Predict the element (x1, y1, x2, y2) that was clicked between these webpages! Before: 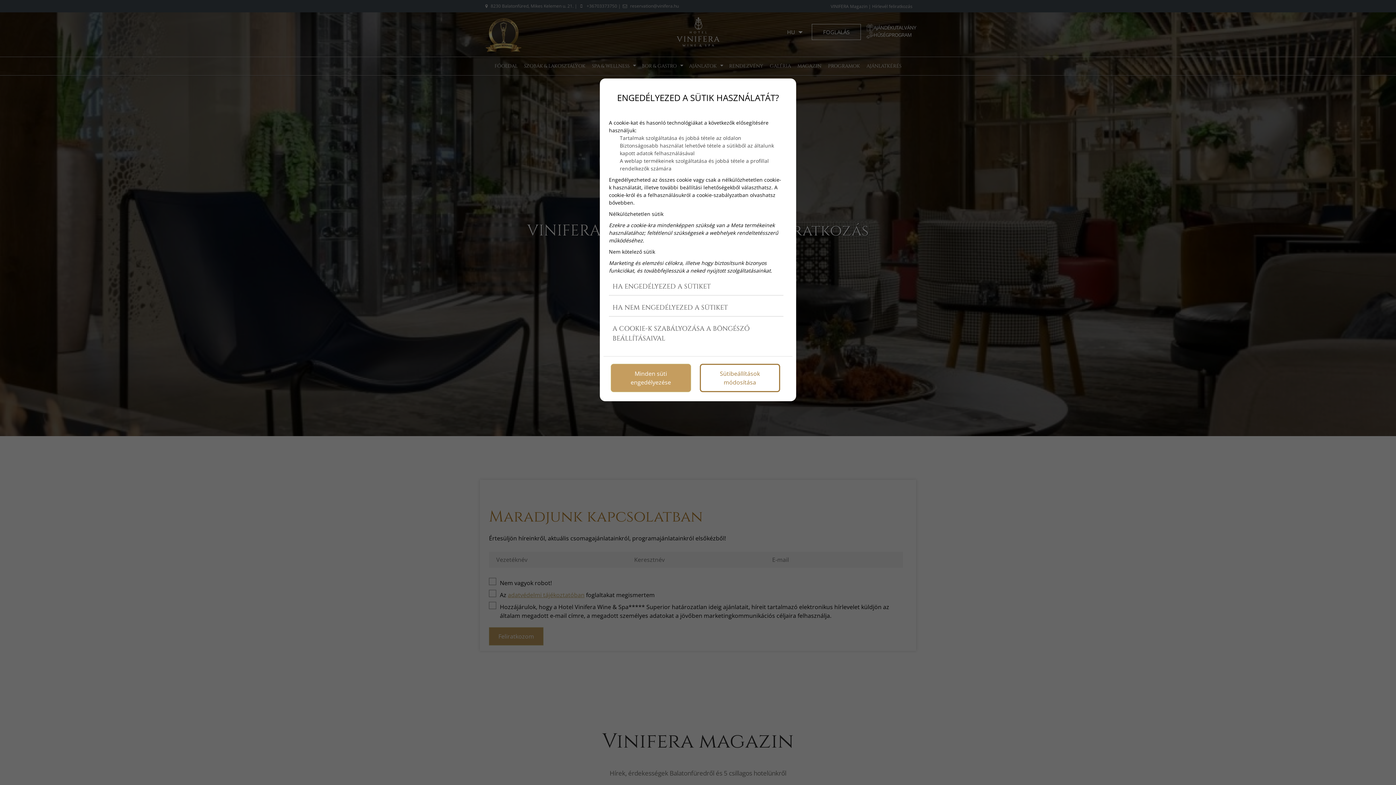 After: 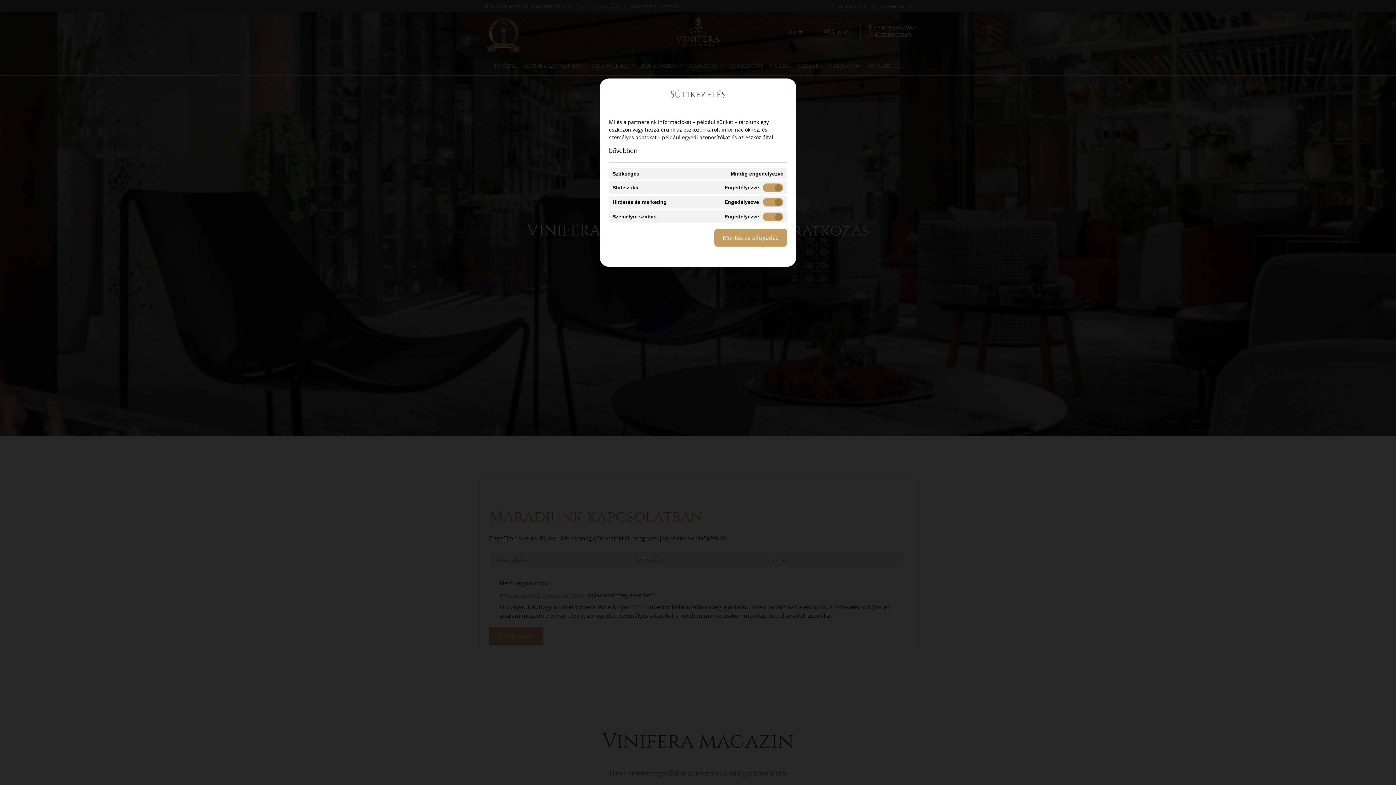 Action: label: Sütibeállítások módosítása bbox: (700, 364, 780, 392)